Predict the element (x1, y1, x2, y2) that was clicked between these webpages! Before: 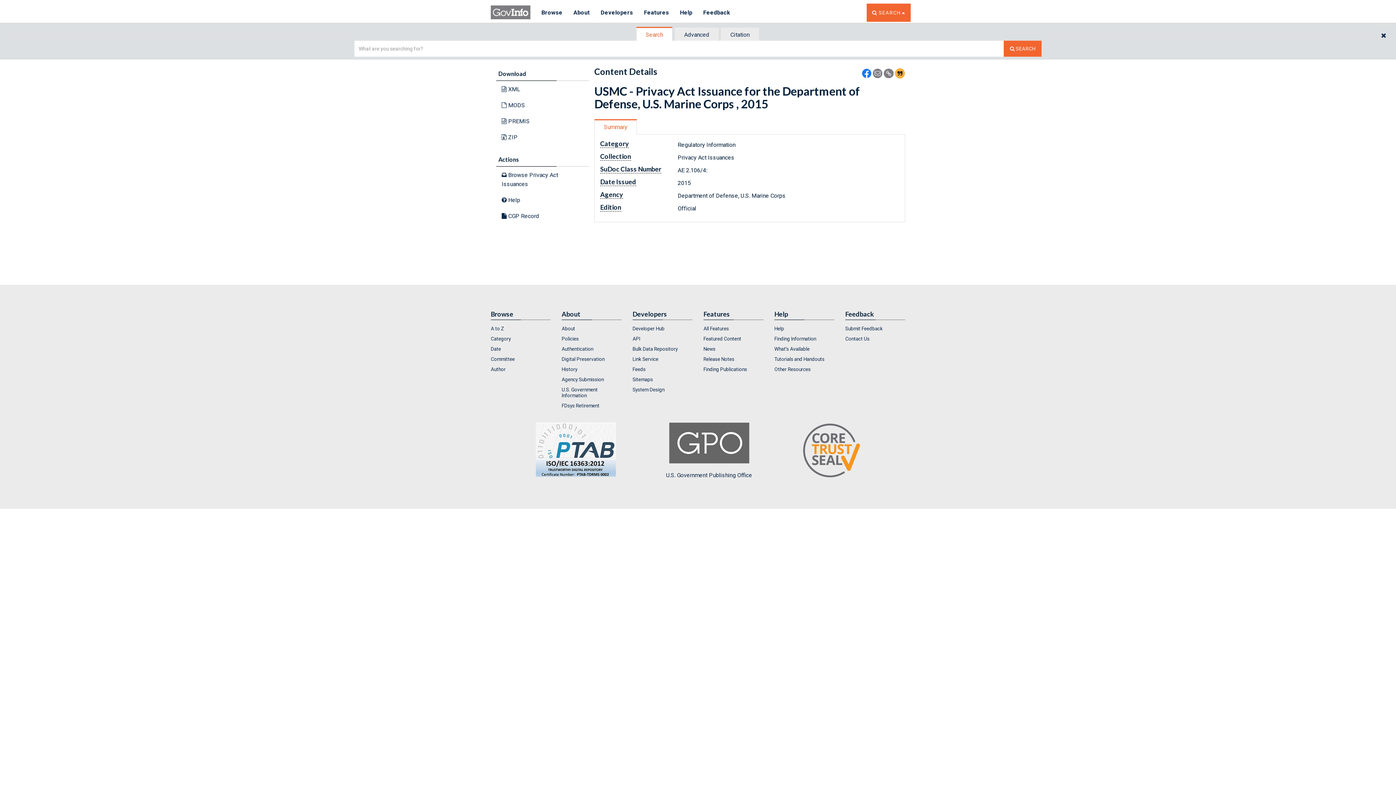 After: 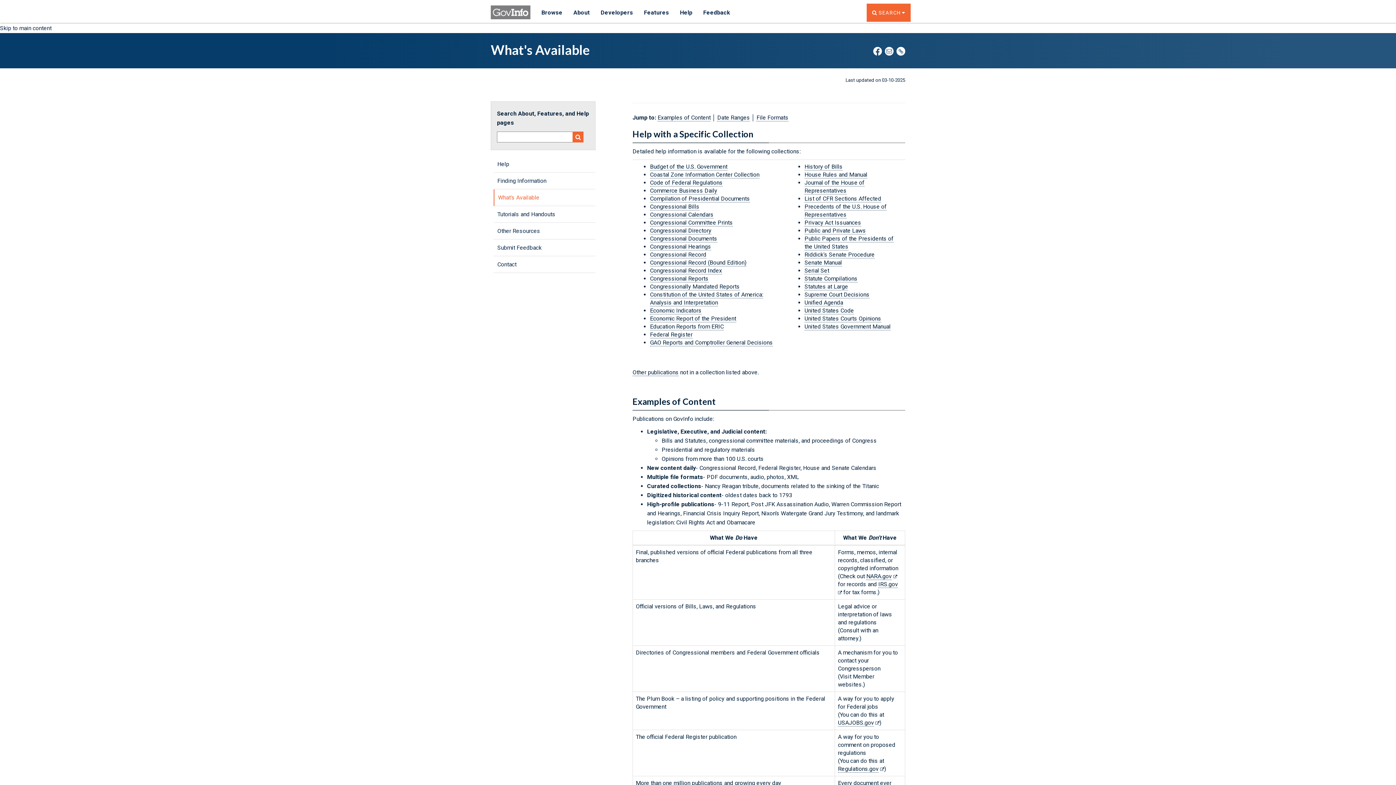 Action: bbox: (774, 344, 834, 353) label: What's Available